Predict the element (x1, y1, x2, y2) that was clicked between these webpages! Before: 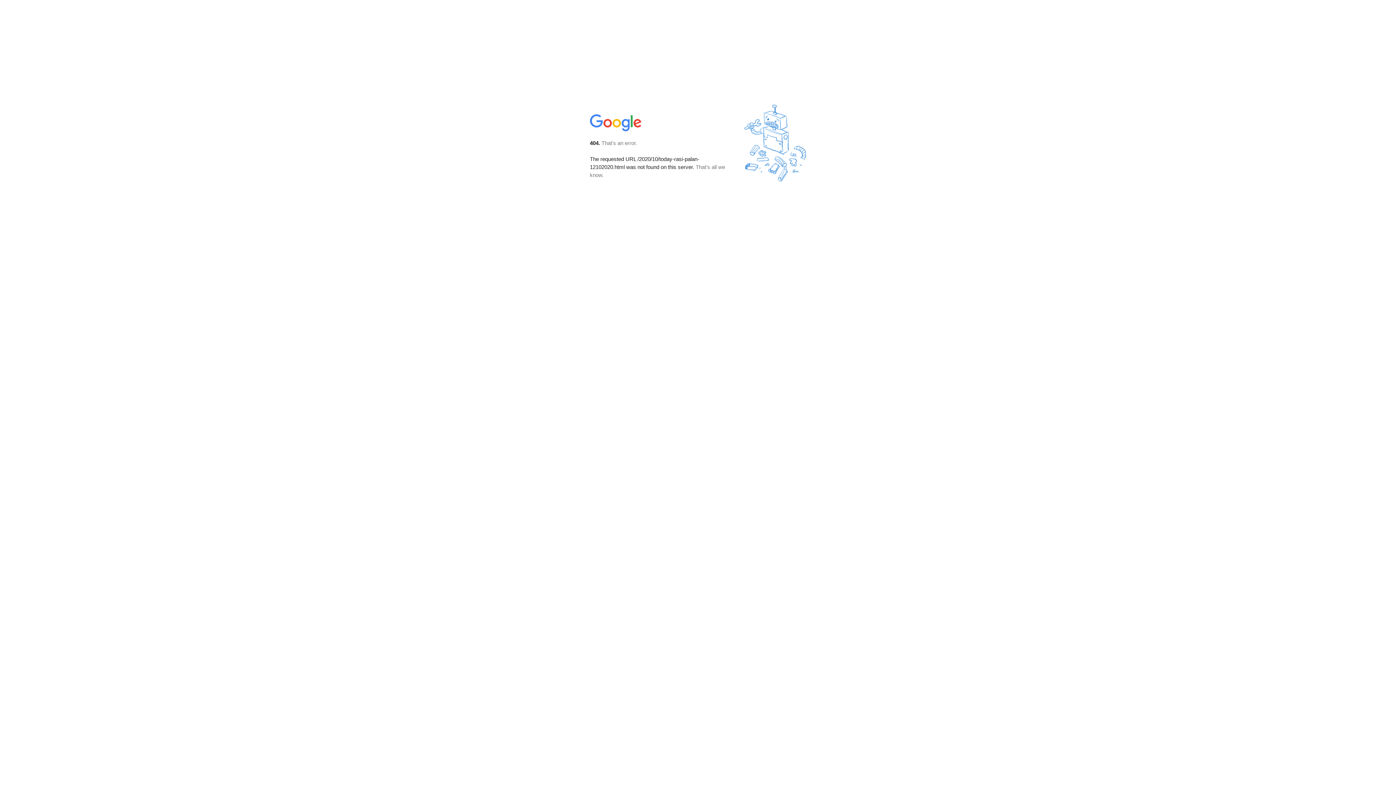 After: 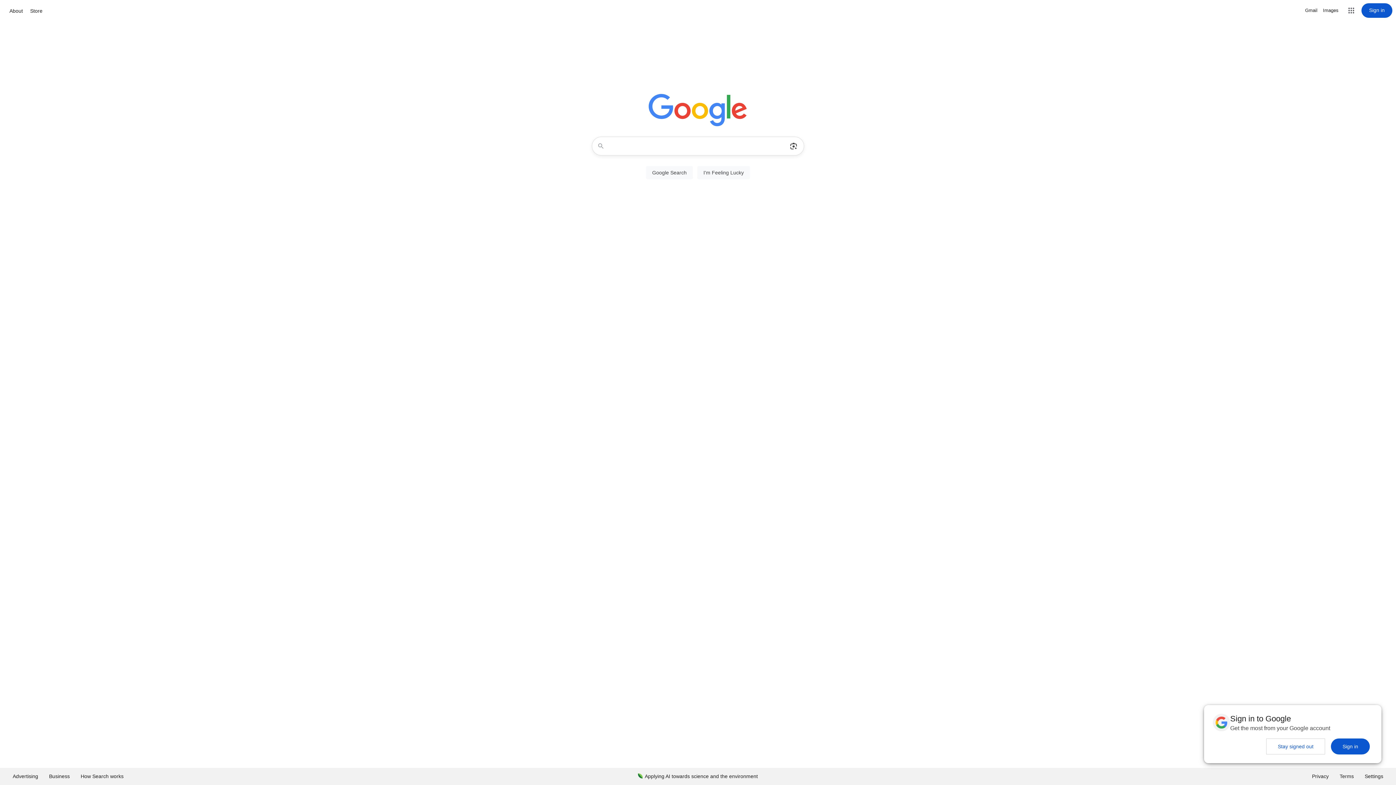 Action: bbox: (590, 127, 642, 134)